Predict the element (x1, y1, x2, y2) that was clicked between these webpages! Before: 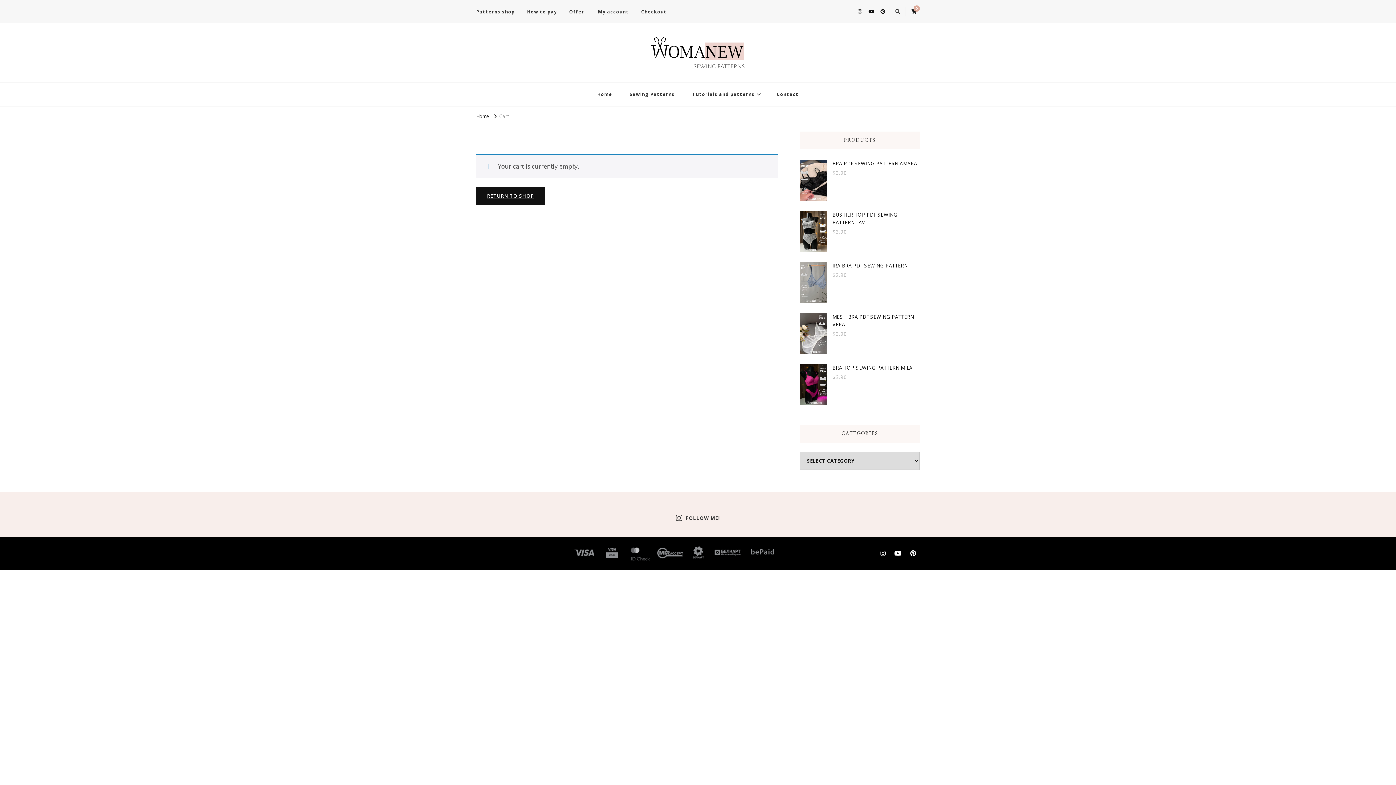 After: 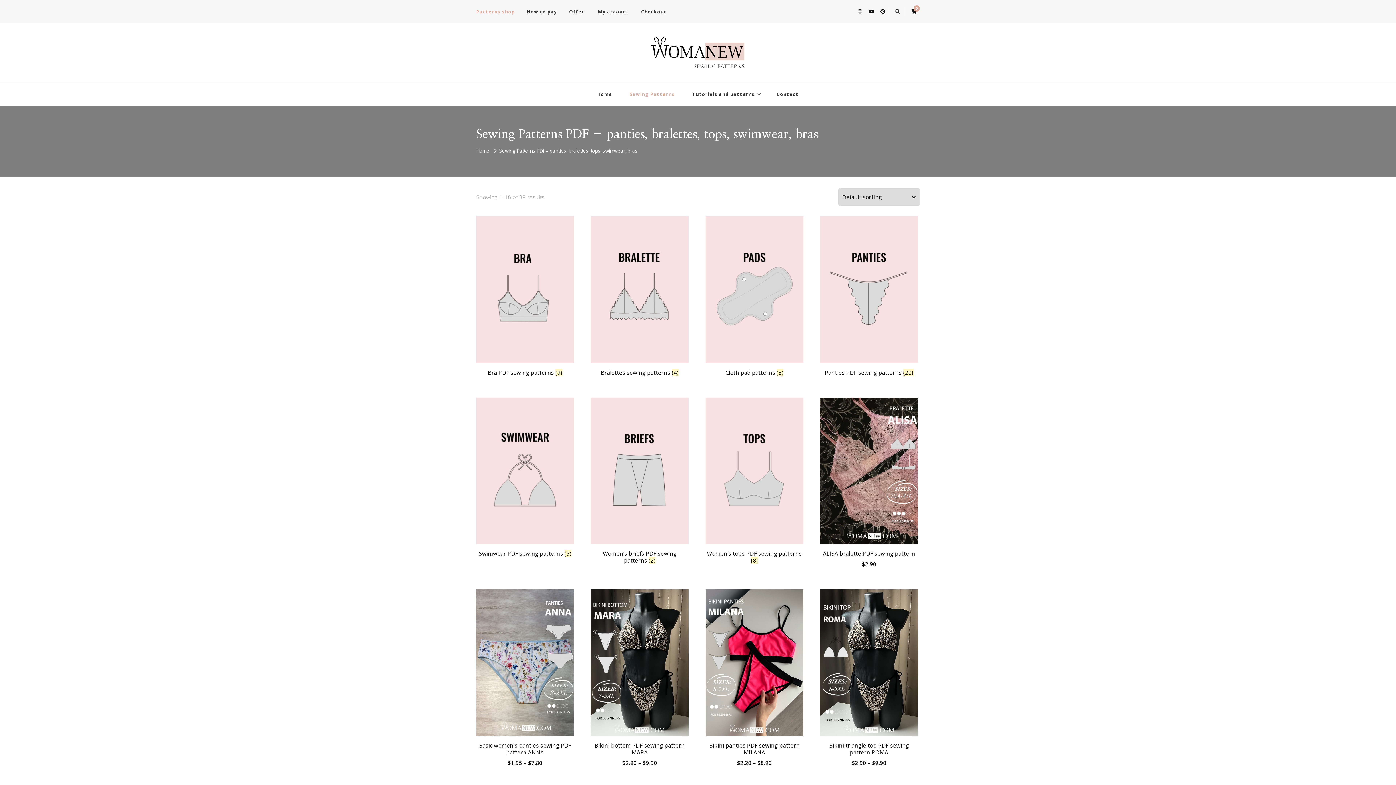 Action: label: Sewing Patterns bbox: (621, 82, 682, 106)